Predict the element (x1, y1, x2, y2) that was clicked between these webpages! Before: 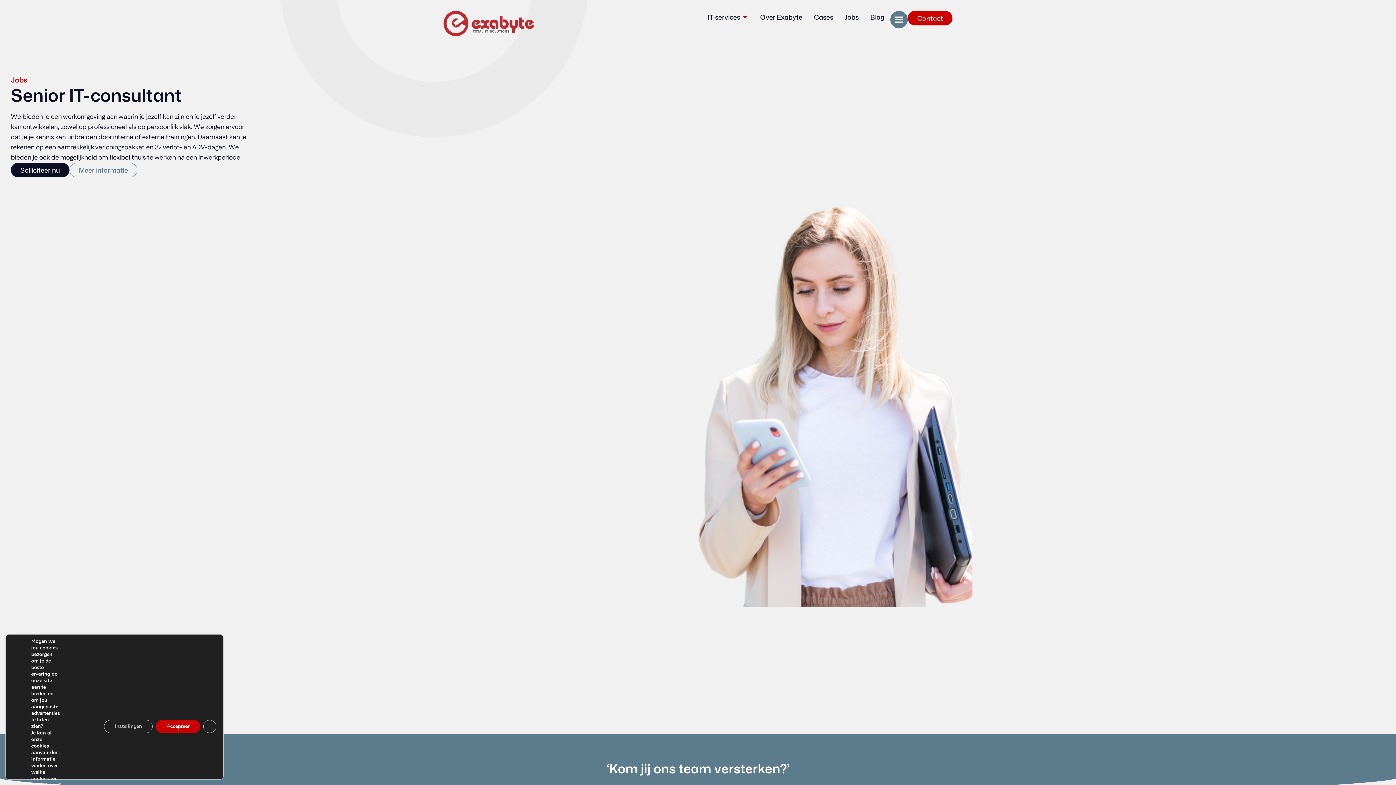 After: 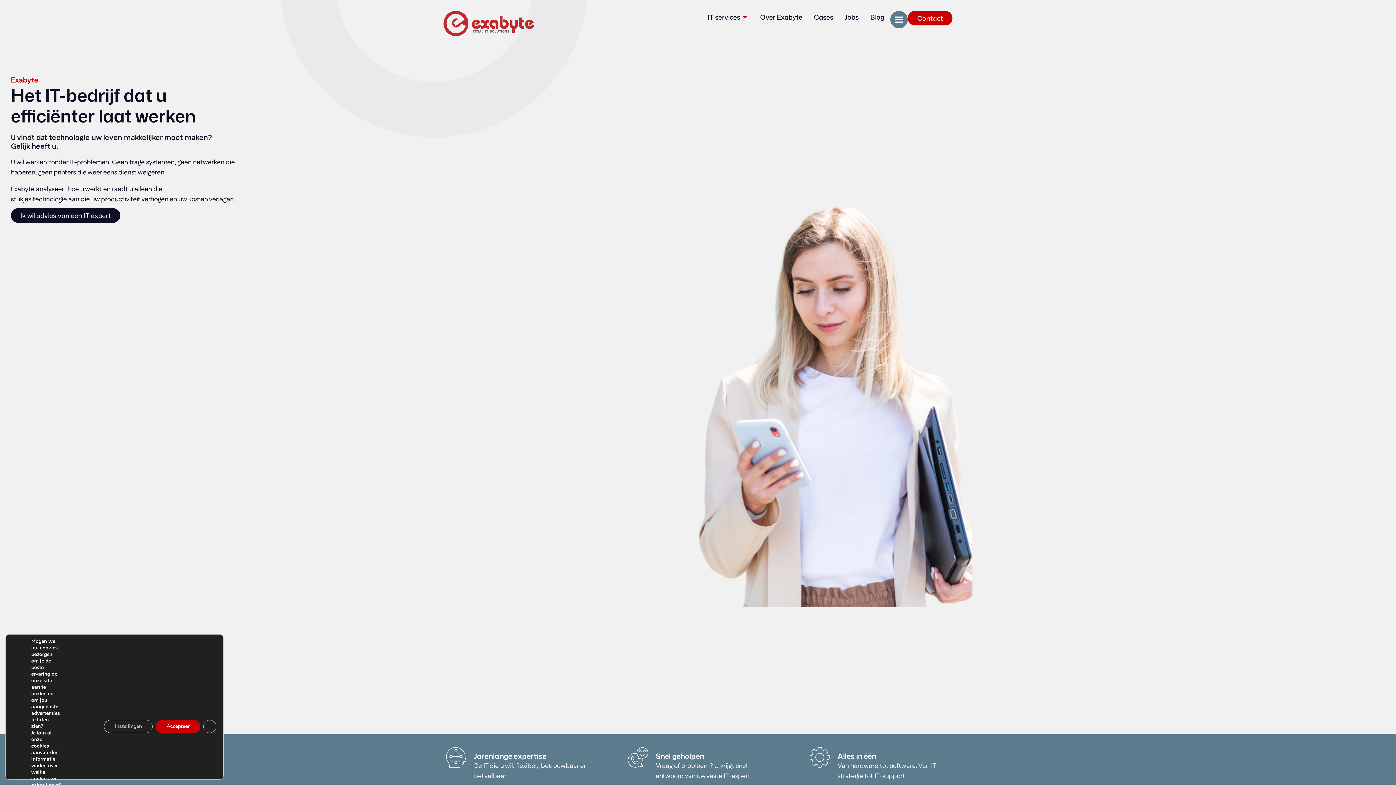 Action: bbox: (443, 10, 534, 35)